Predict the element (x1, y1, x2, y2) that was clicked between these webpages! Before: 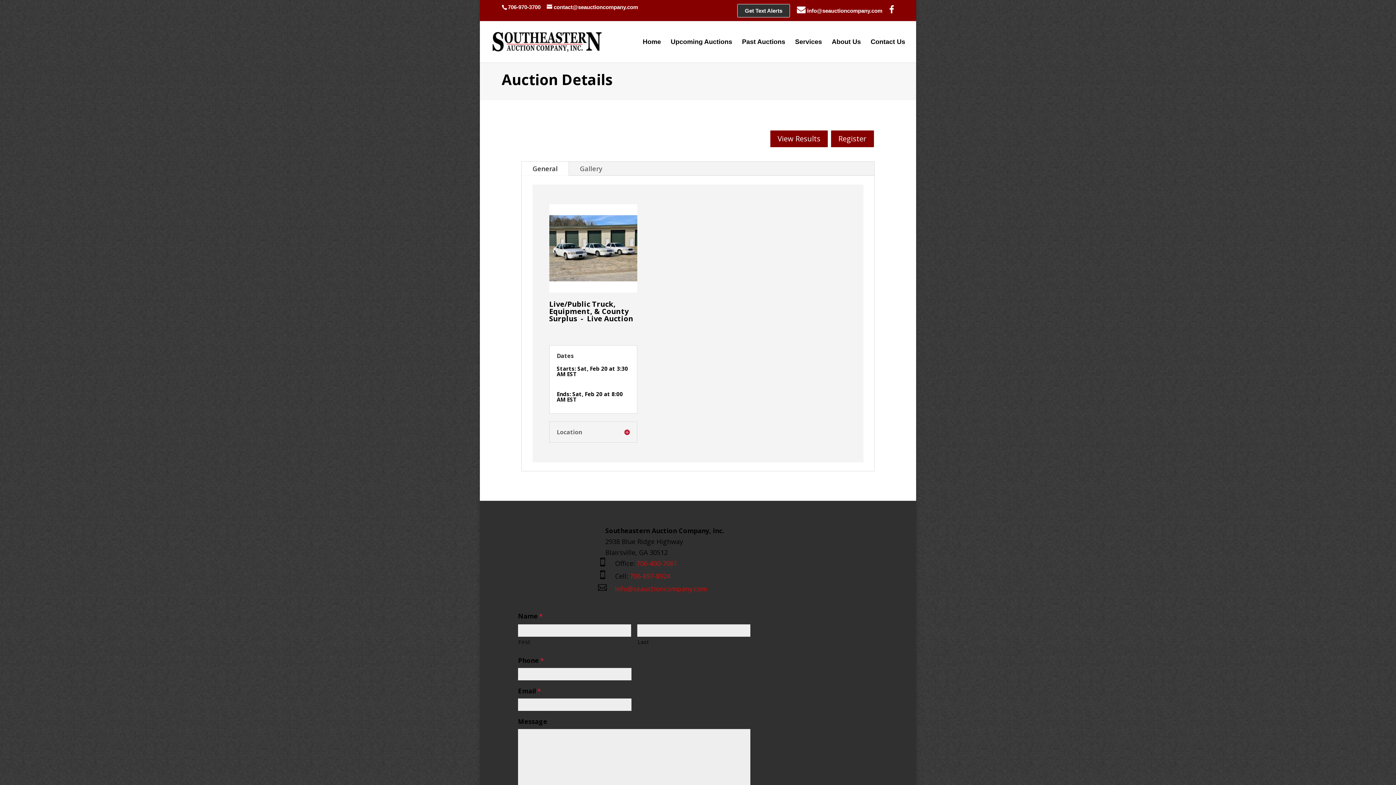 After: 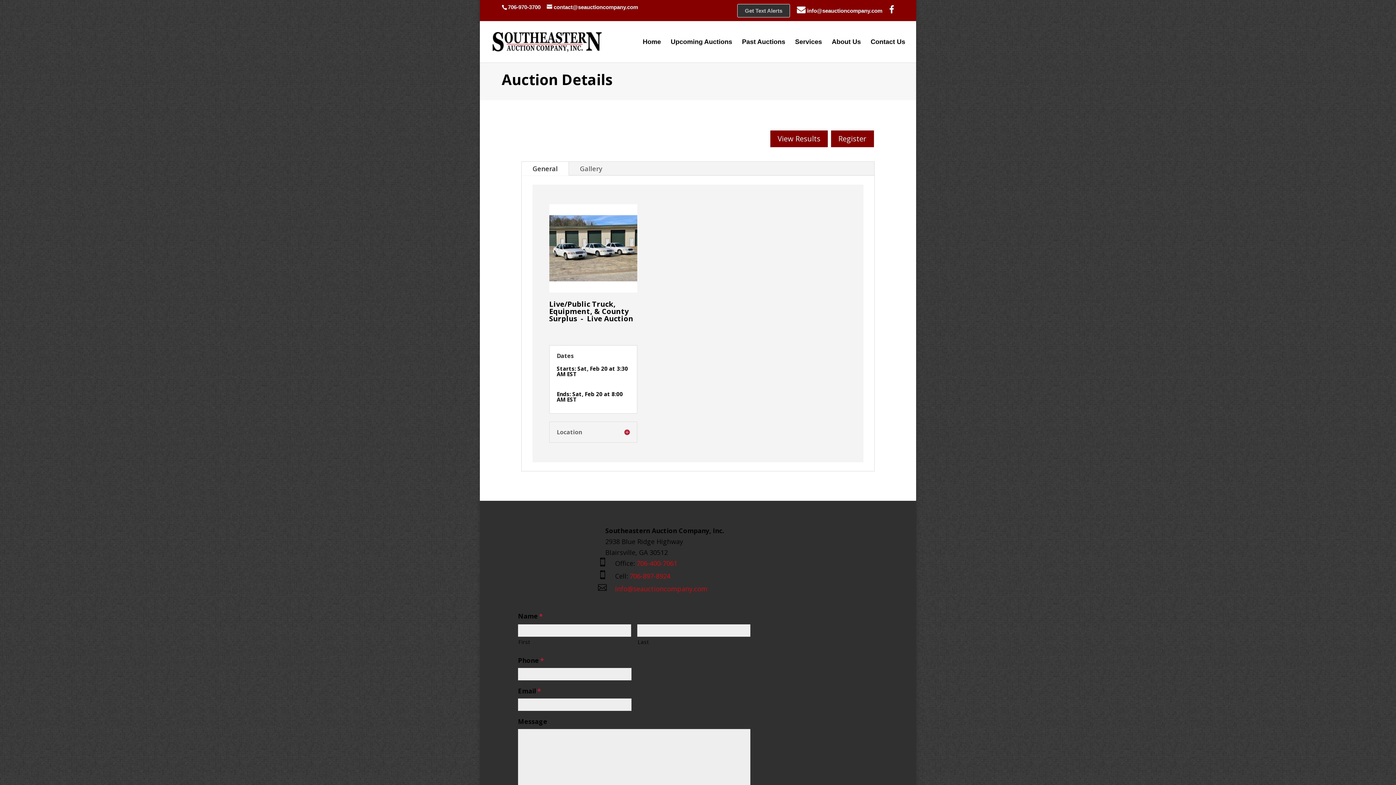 Action: label: Get Text Alerts bbox: (745, 8, 782, 13)